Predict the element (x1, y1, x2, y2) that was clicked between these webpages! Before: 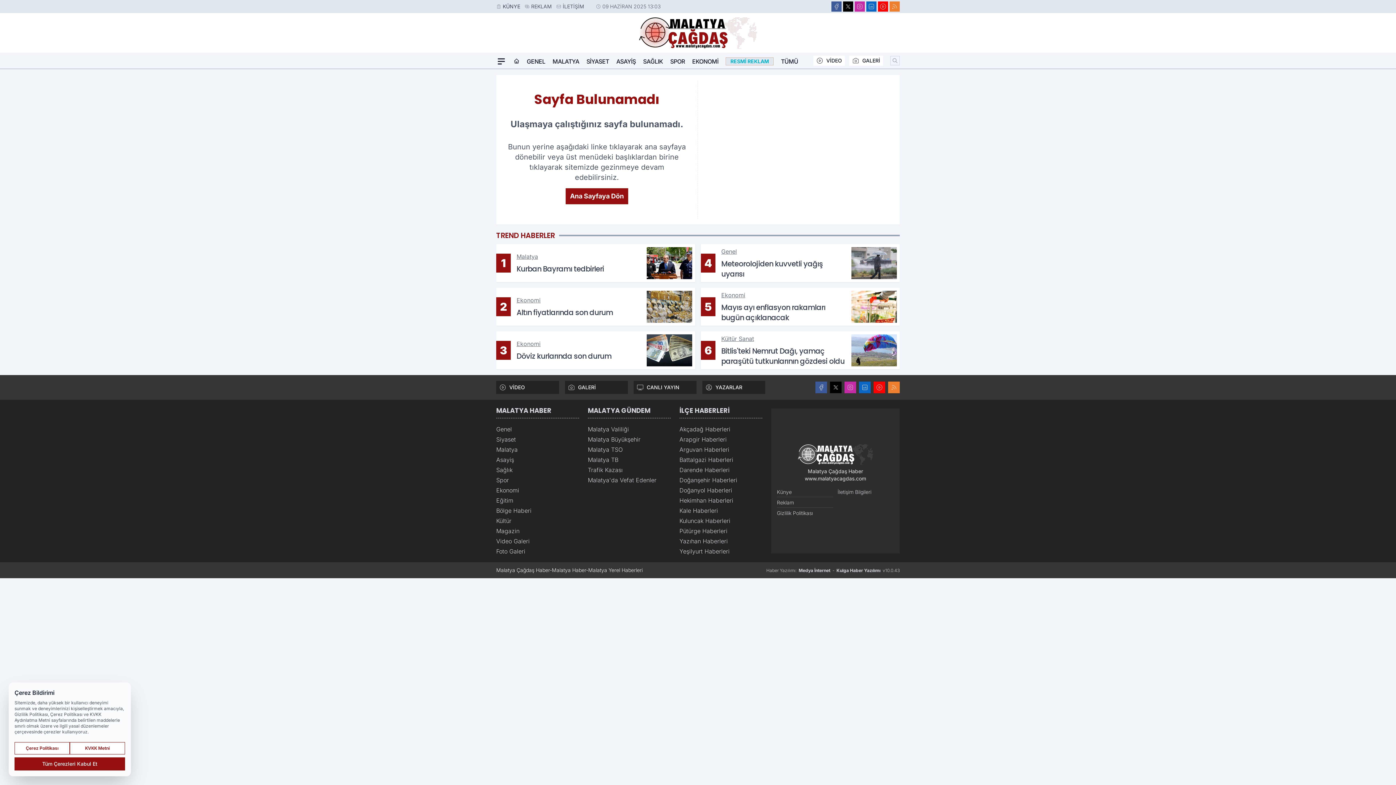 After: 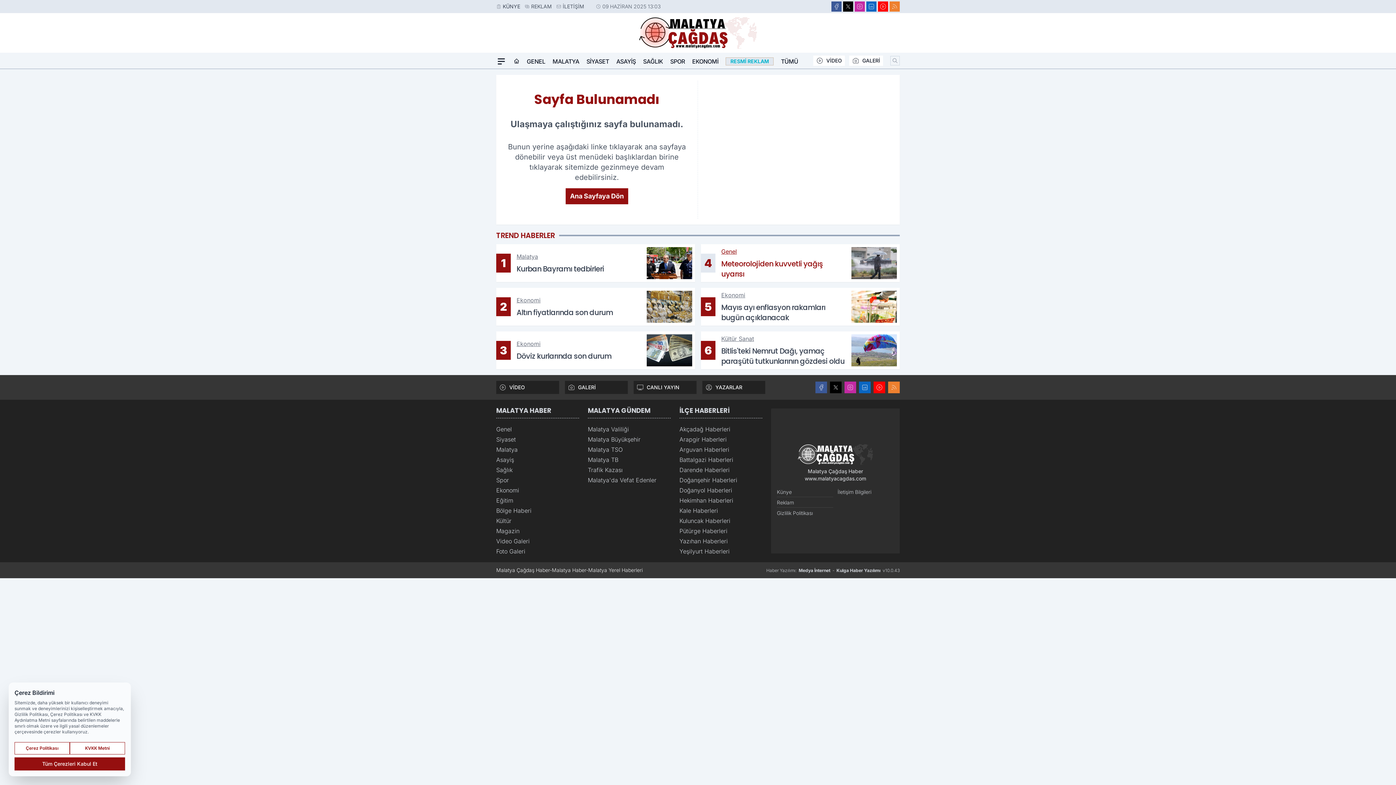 Action: bbox: (701, 244, 900, 282) label: 4
Genel
Meteorolojiden kuvvetli yağış uyarısı